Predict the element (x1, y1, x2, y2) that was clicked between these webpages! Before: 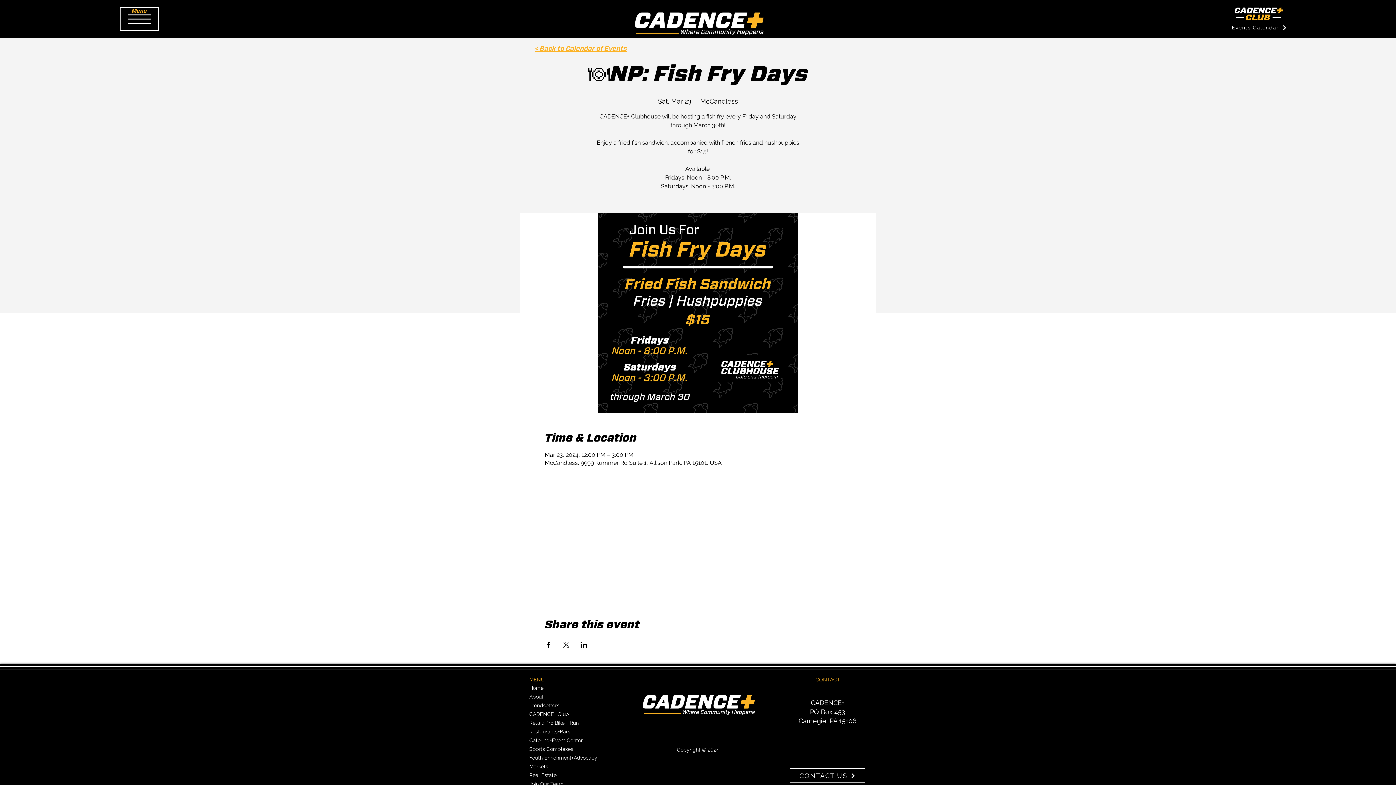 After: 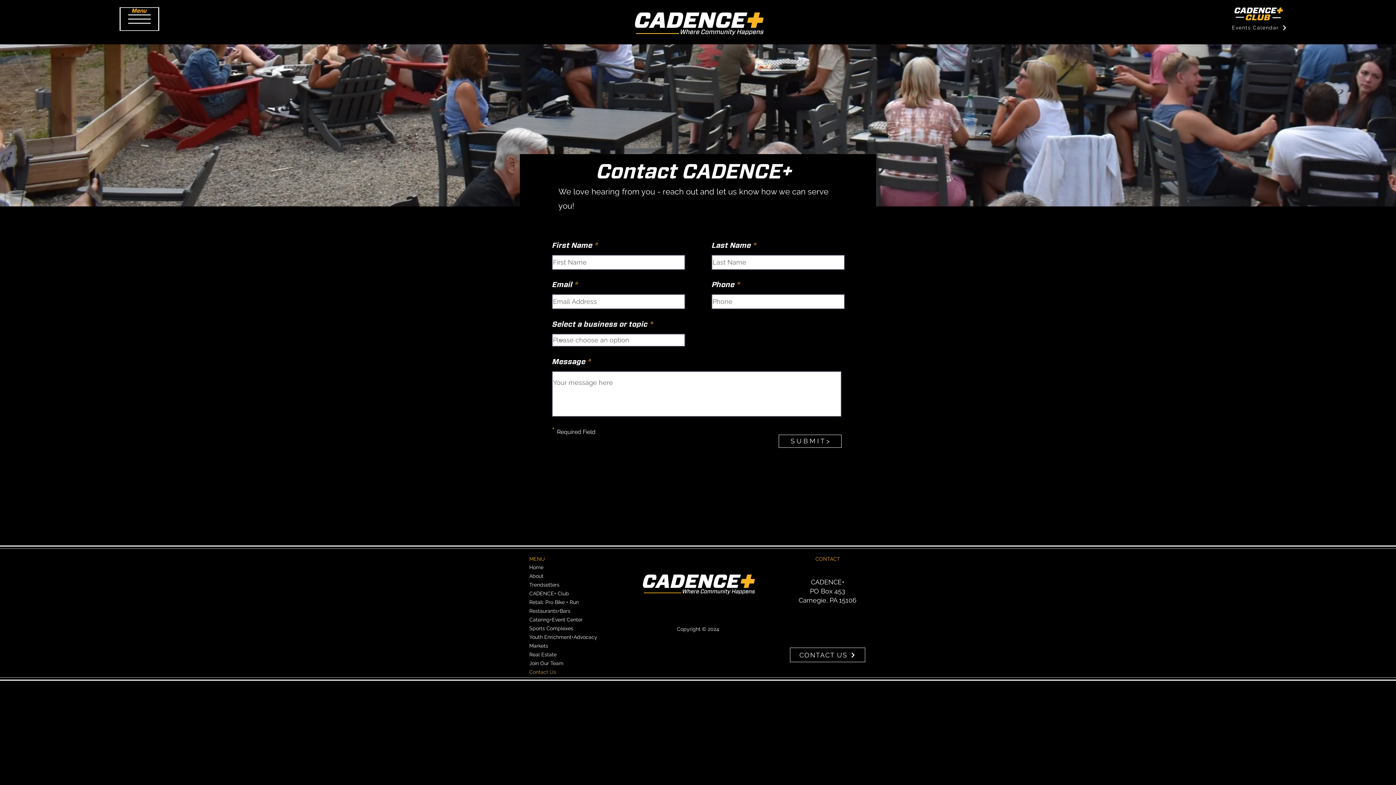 Action: label: CONTACT US  bbox: (790, 768, 865, 783)